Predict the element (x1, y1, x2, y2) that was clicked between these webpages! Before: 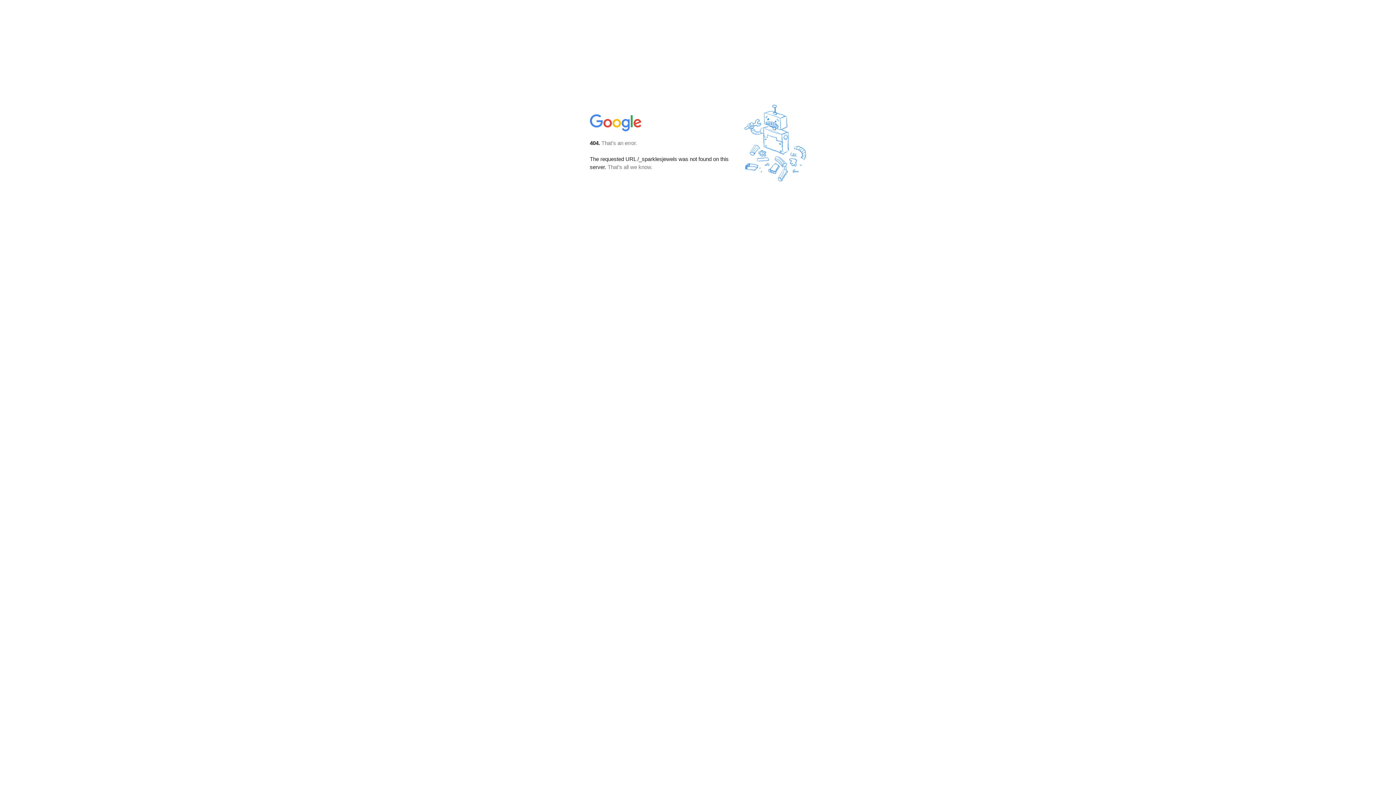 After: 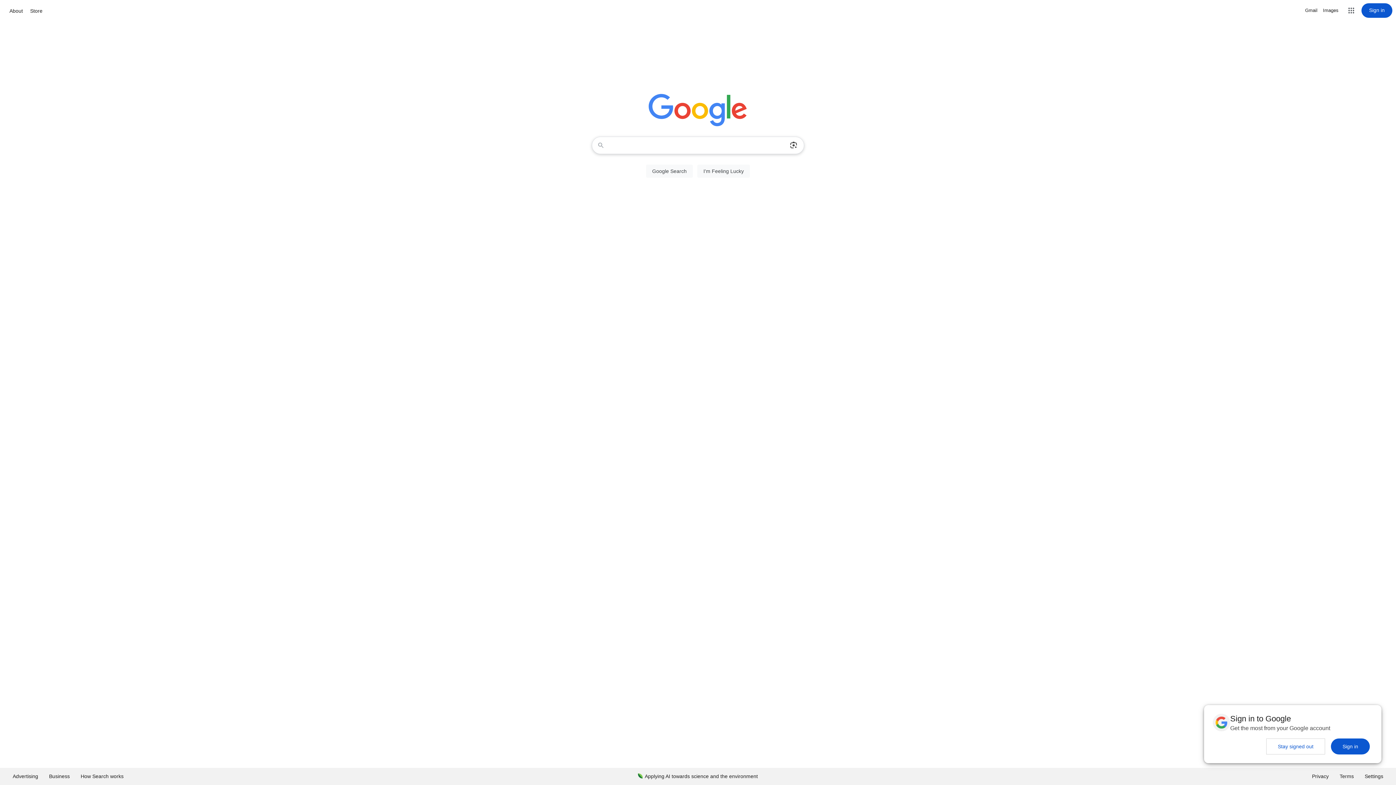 Action: bbox: (590, 127, 642, 134)